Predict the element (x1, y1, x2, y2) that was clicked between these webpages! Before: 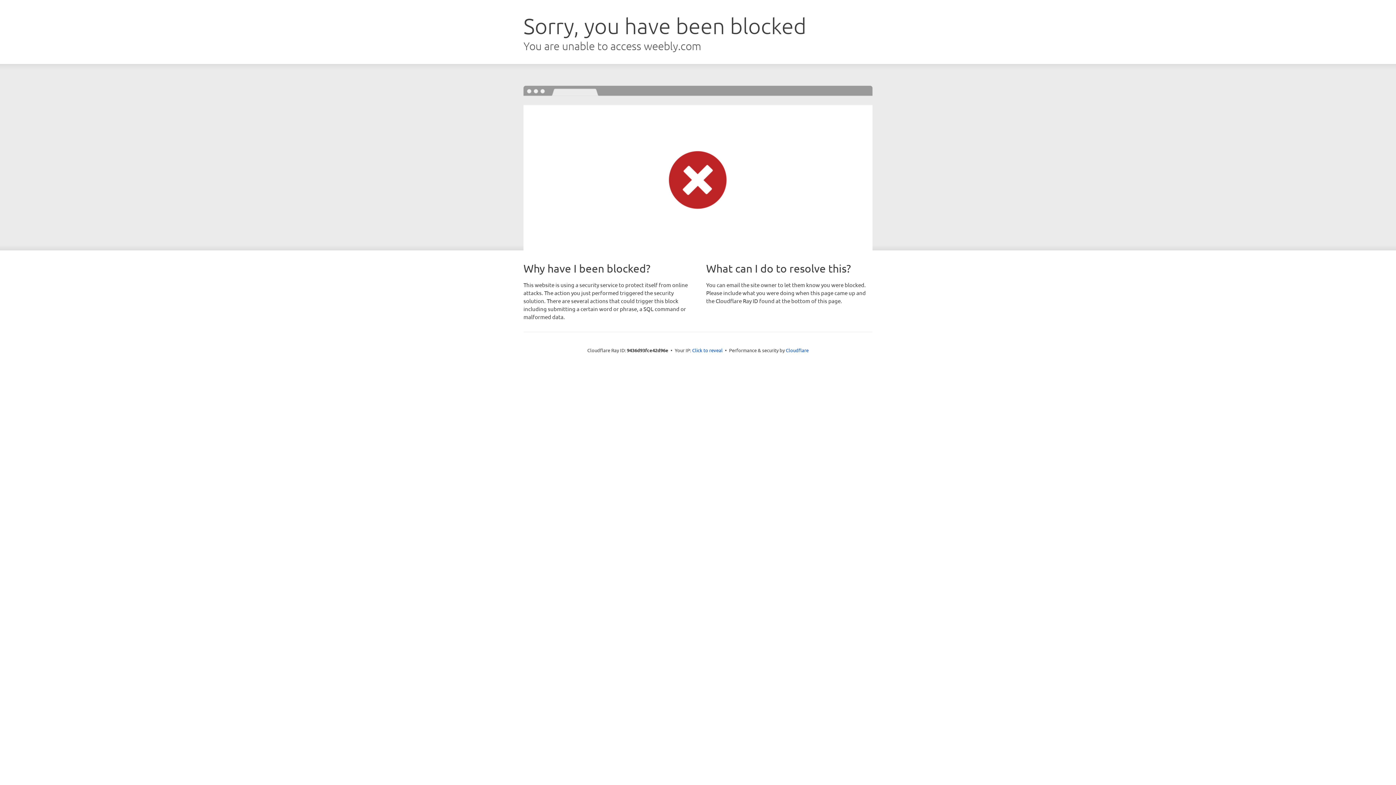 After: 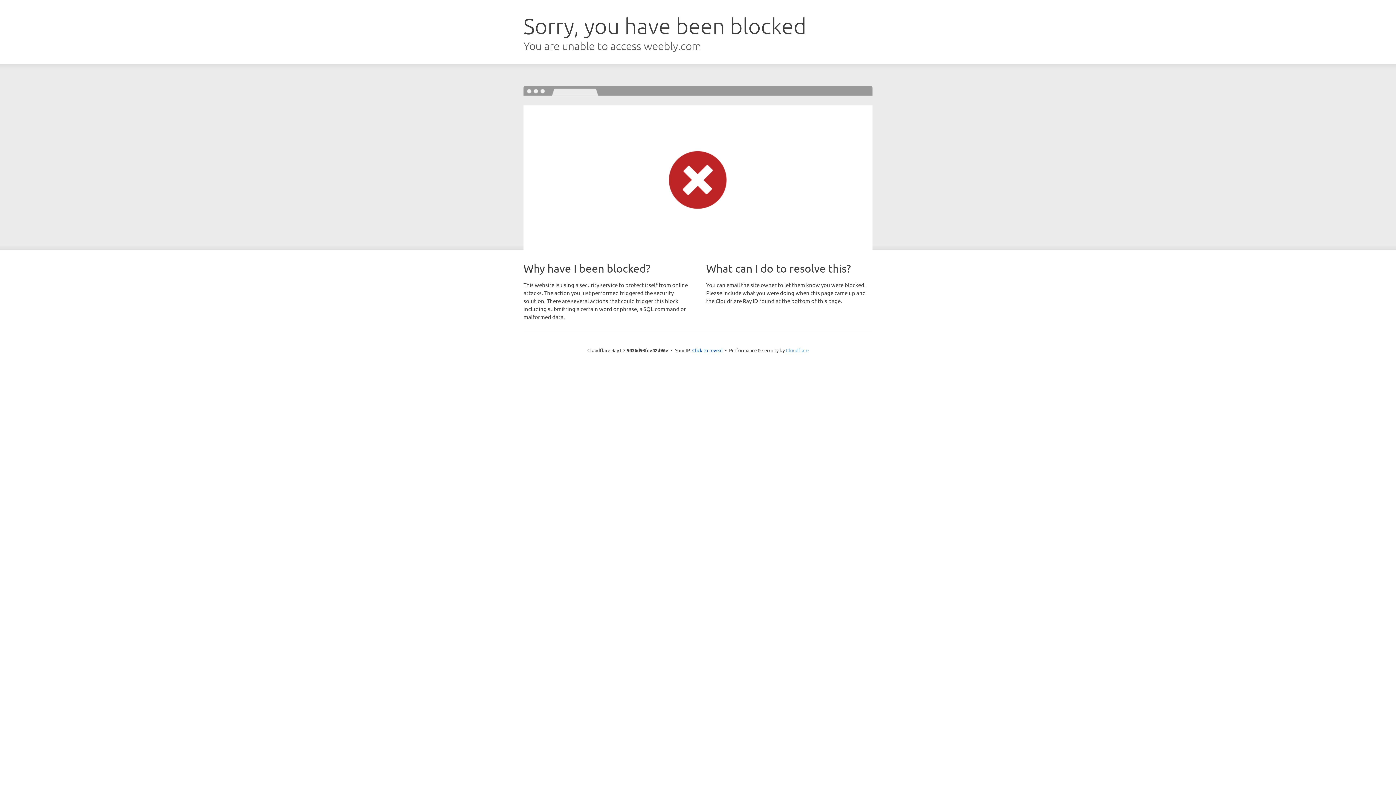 Action: bbox: (786, 347, 808, 353) label: Cloudflare